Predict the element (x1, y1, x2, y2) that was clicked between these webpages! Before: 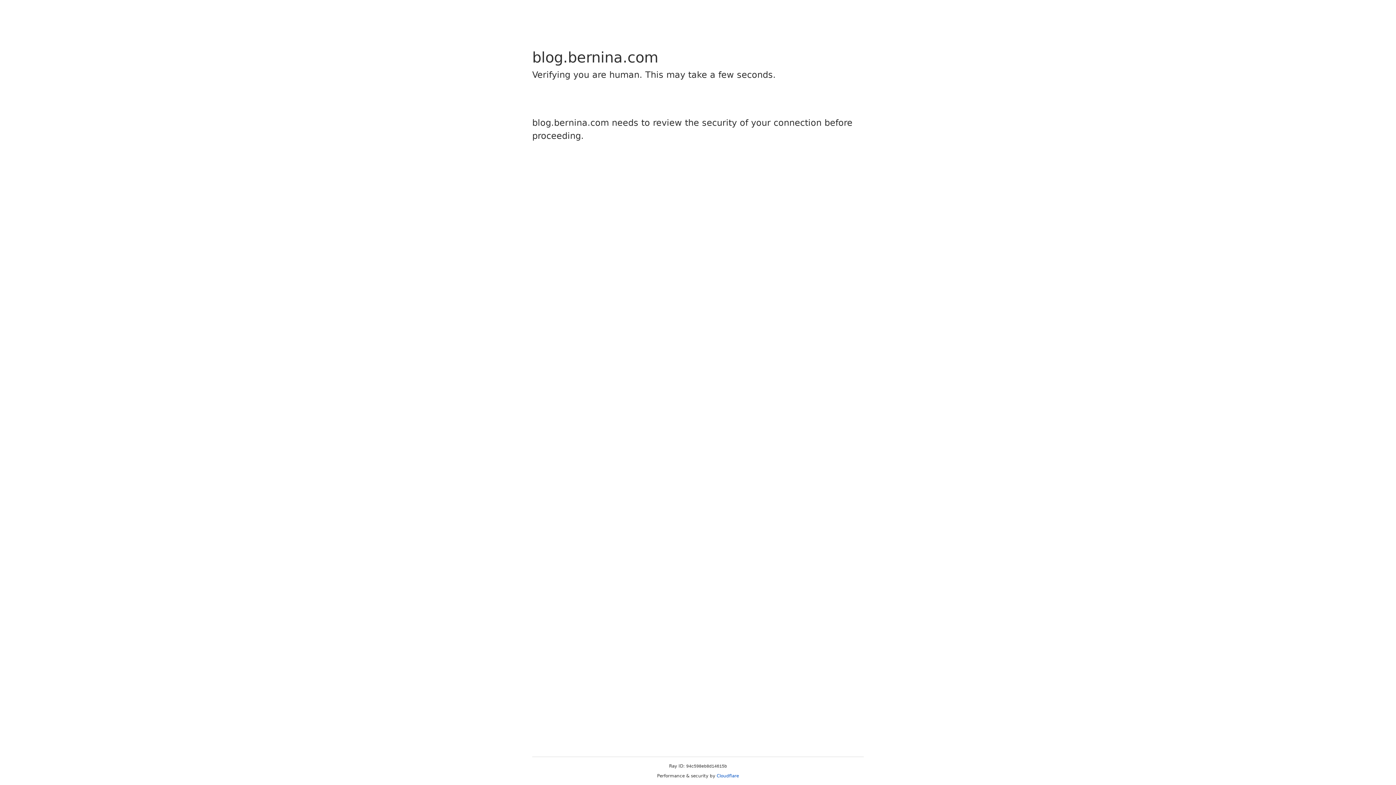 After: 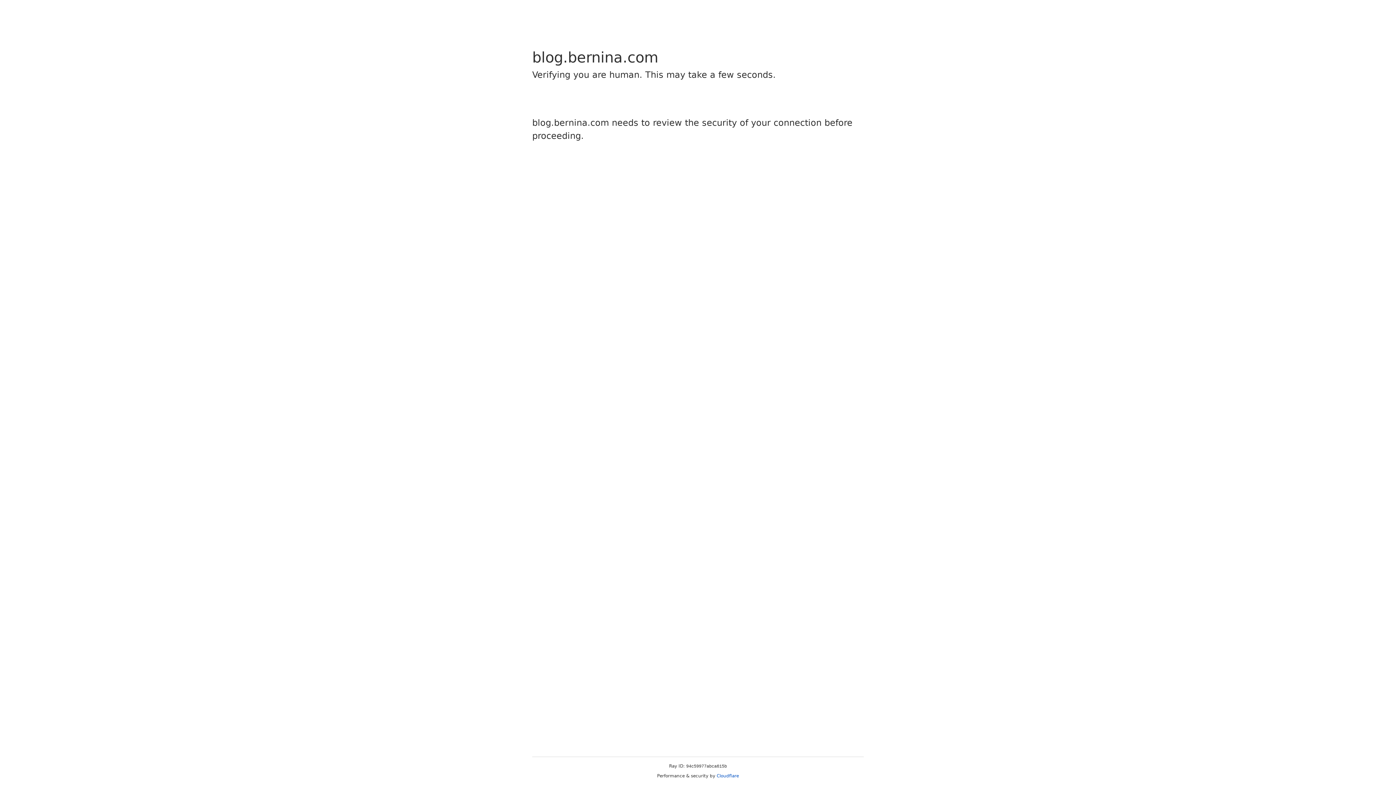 Action: label: Cloudflare bbox: (716, 773, 739, 778)